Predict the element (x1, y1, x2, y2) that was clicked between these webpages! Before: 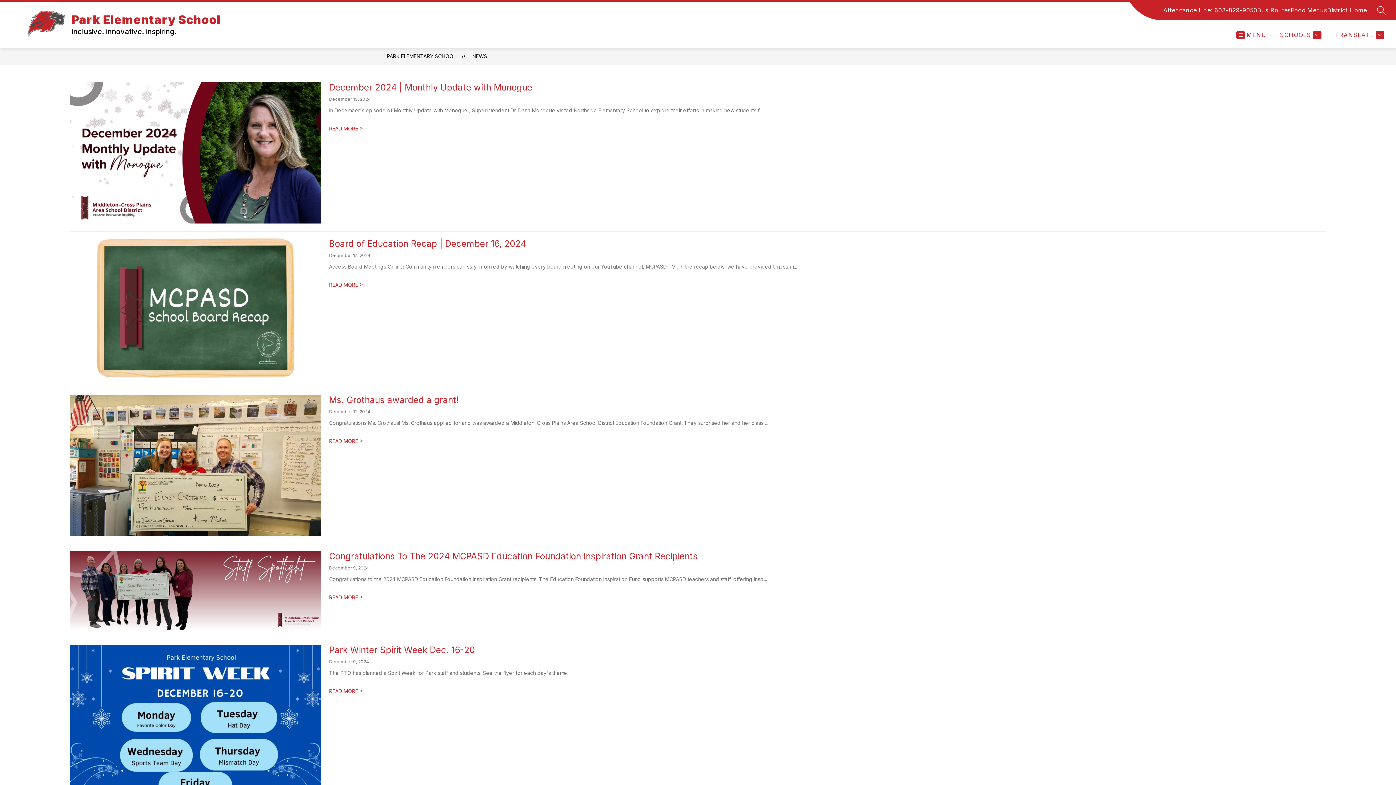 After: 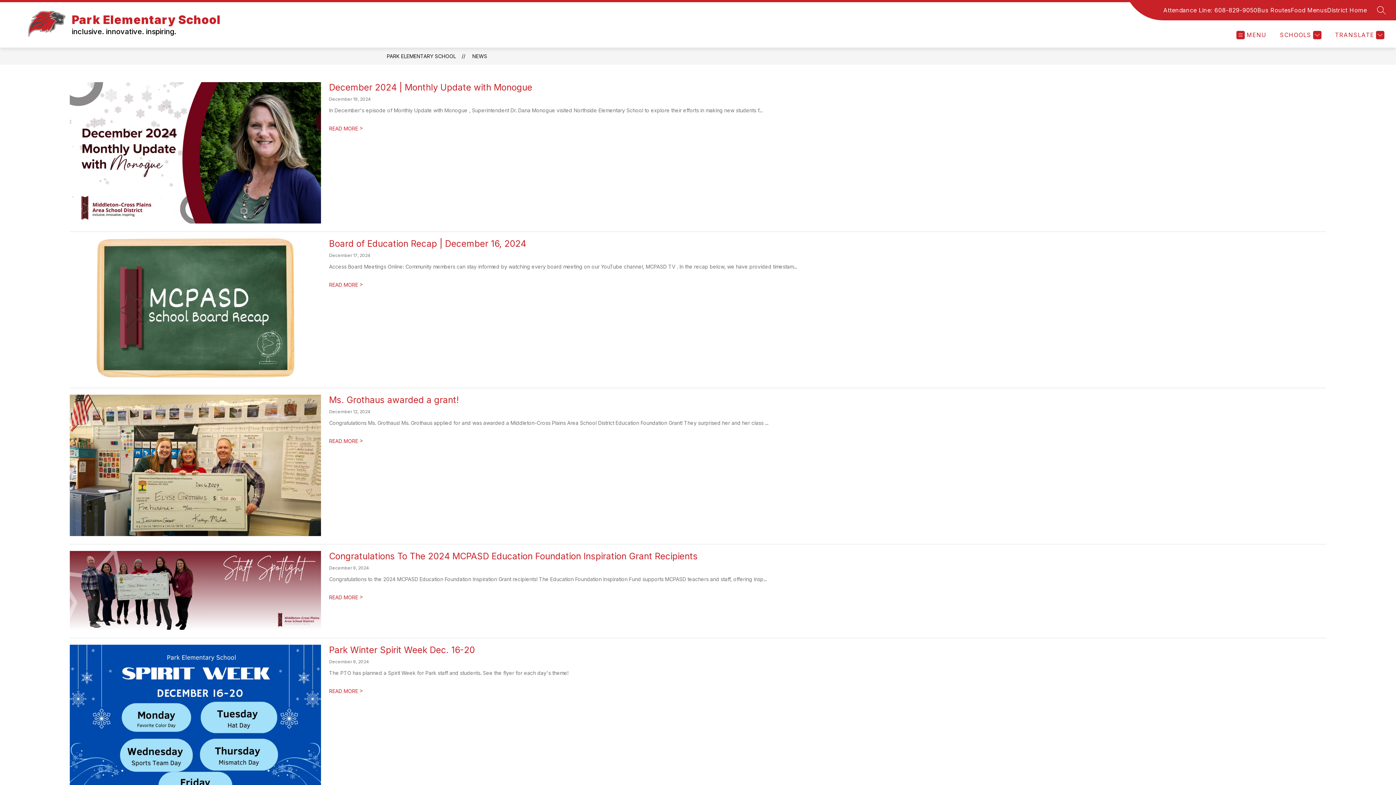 Action: bbox: (1257, 5, 1291, 14) label: Bus Routes